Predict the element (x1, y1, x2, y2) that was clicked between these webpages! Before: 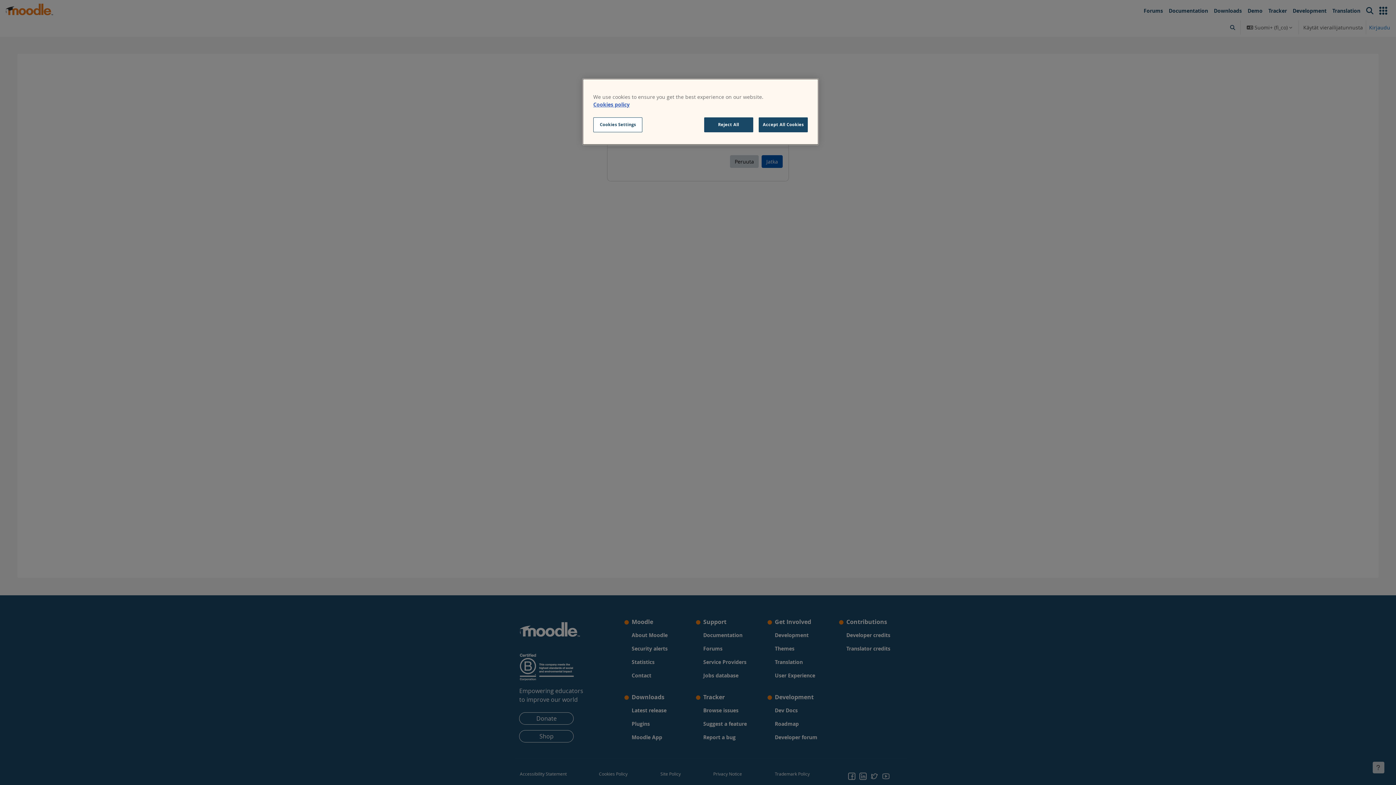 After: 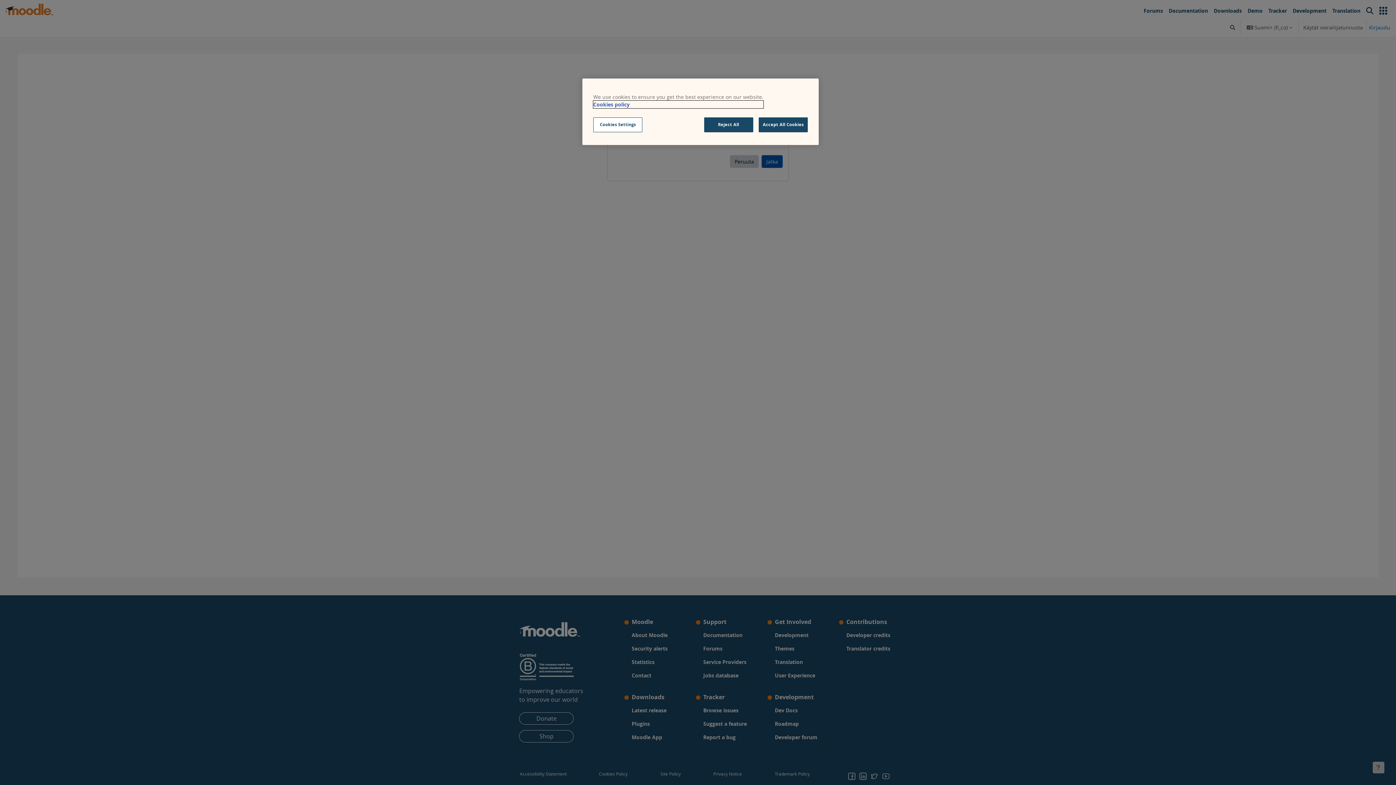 Action: label: More information about your privacy, opens in a new tab bbox: (593, 100, 763, 108)